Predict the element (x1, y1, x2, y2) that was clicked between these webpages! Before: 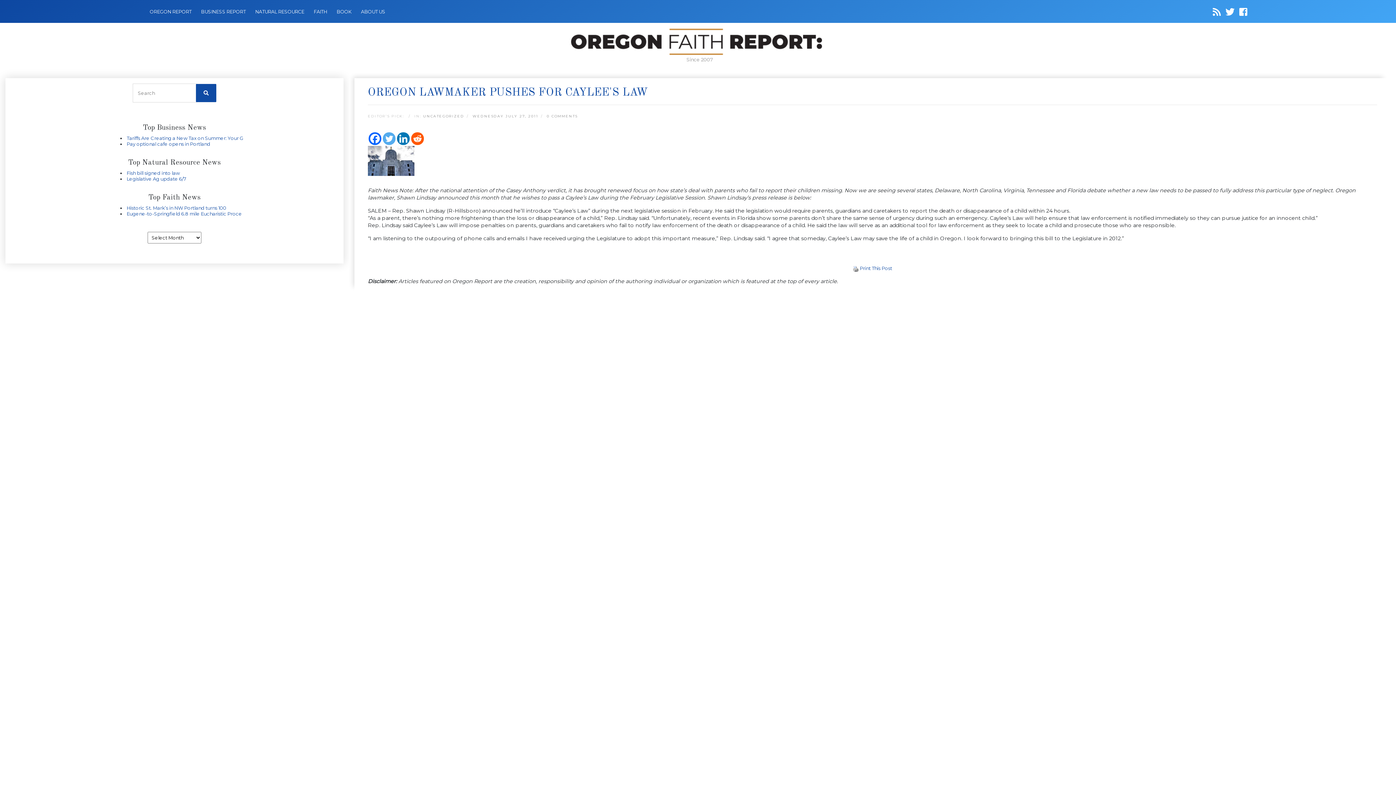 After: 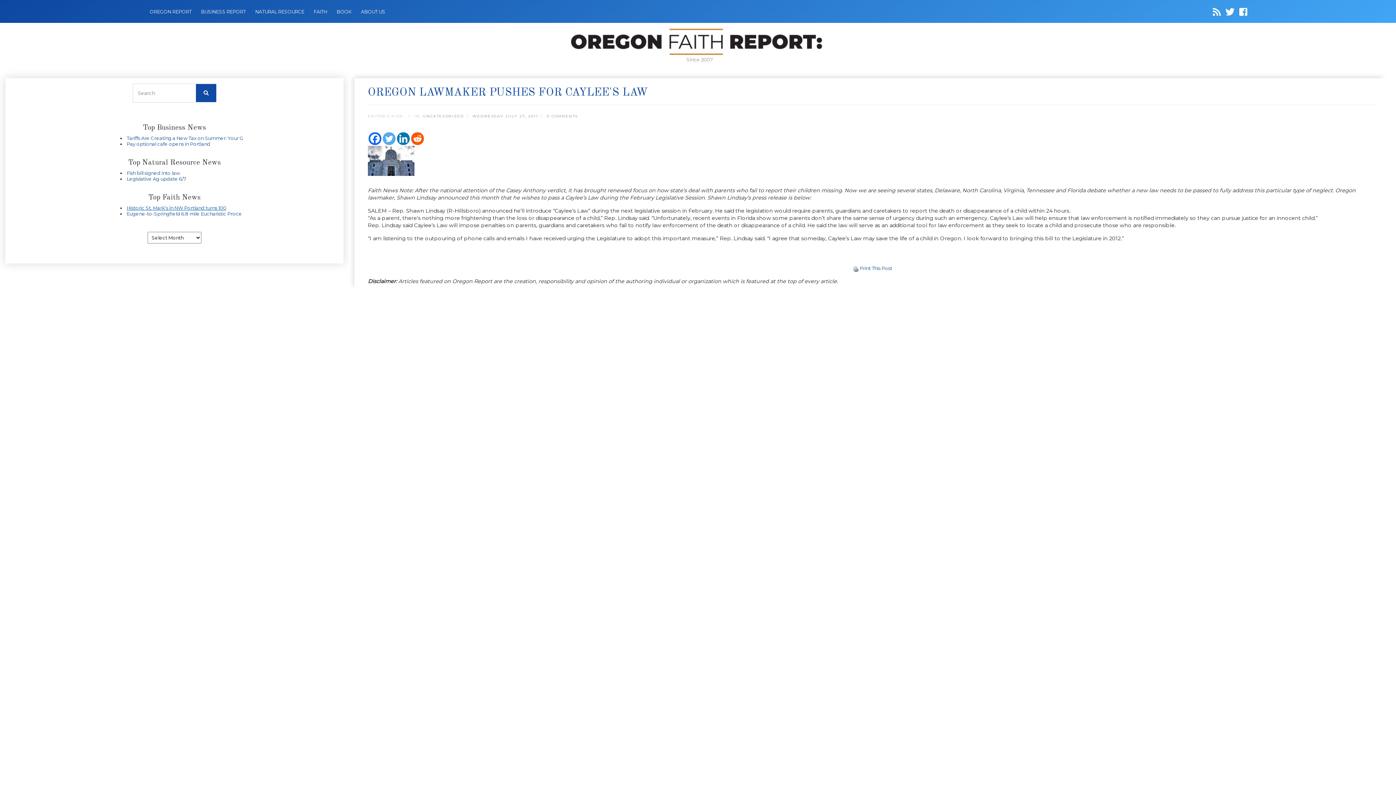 Action: bbox: (126, 205, 226, 210) label: Historic St. Mark’s in NW Portland turns 100